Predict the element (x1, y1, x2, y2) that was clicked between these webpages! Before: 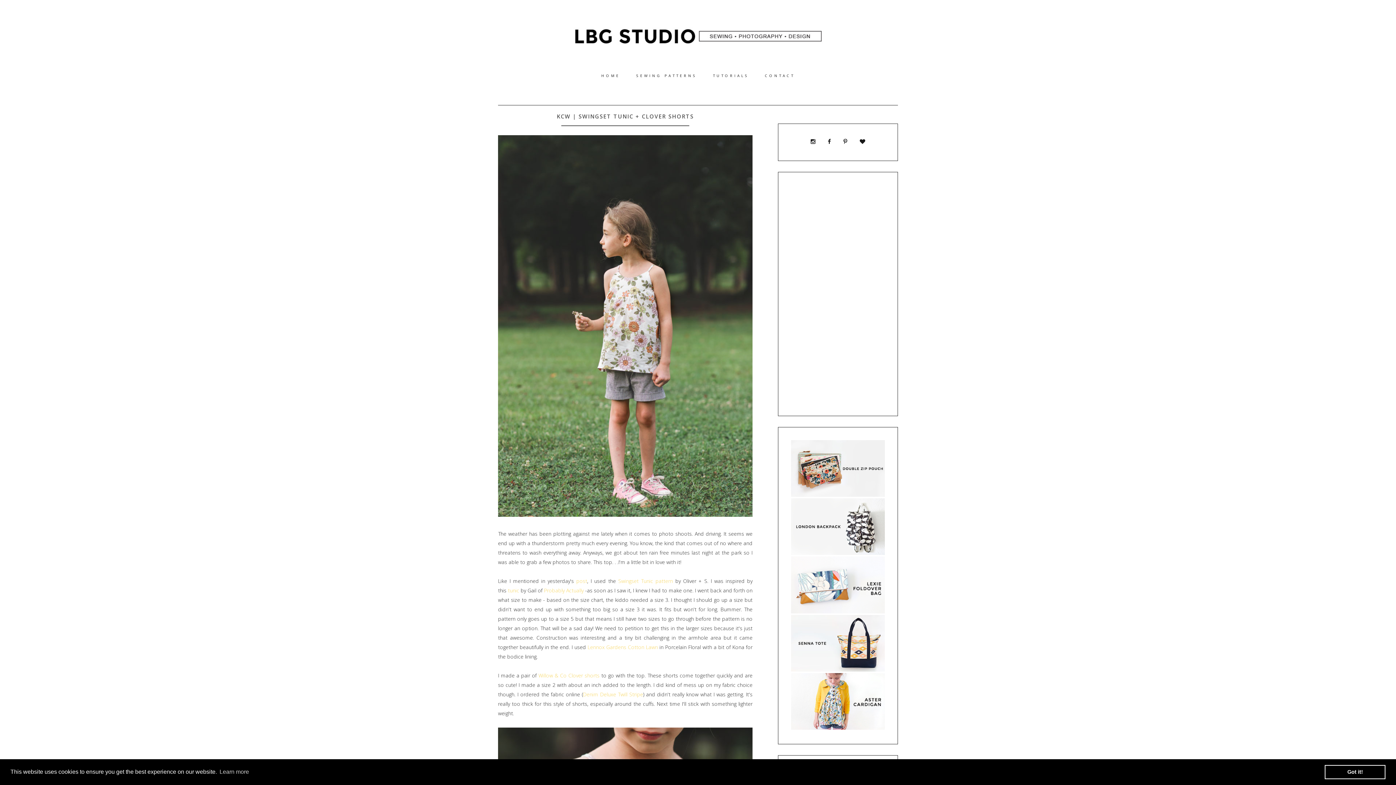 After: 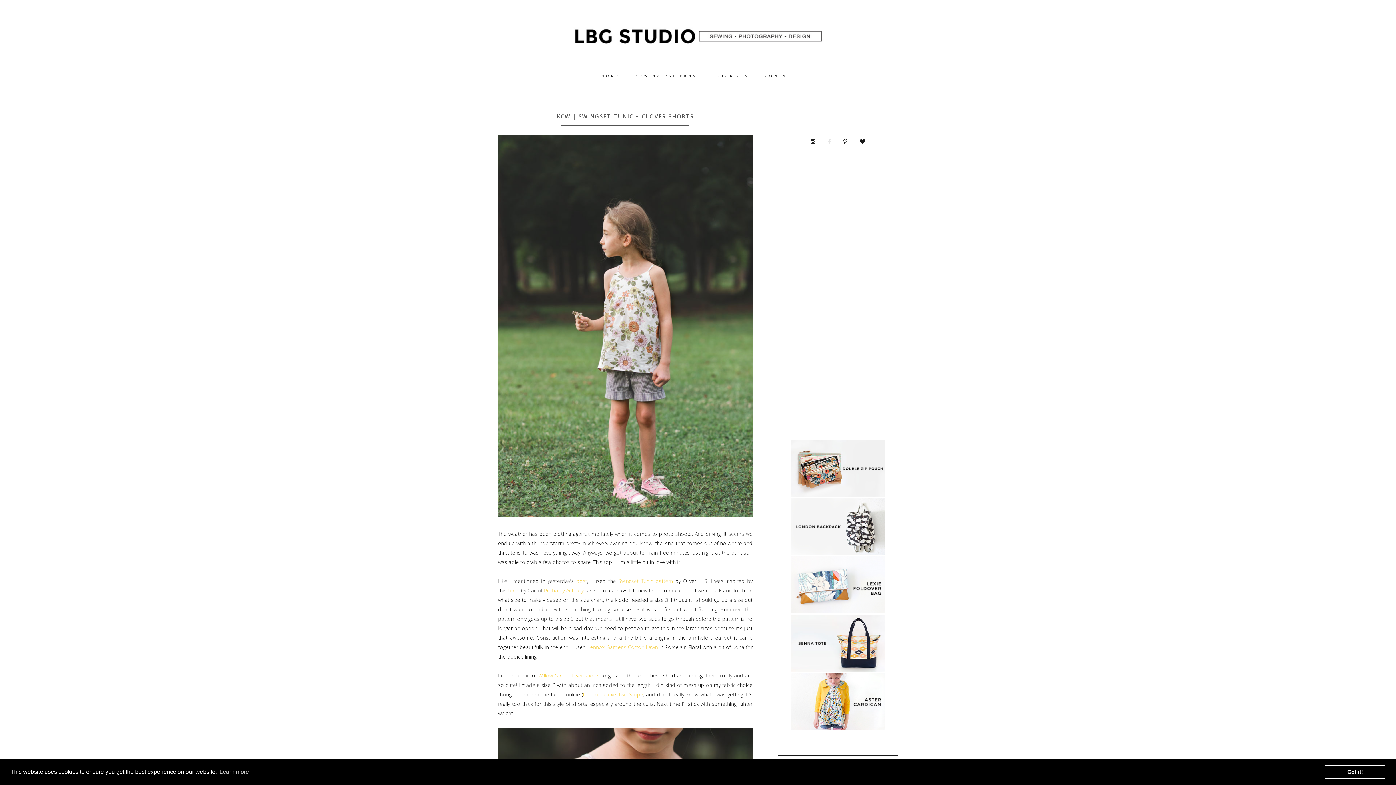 Action: bbox: (822, 136, 836, 146)